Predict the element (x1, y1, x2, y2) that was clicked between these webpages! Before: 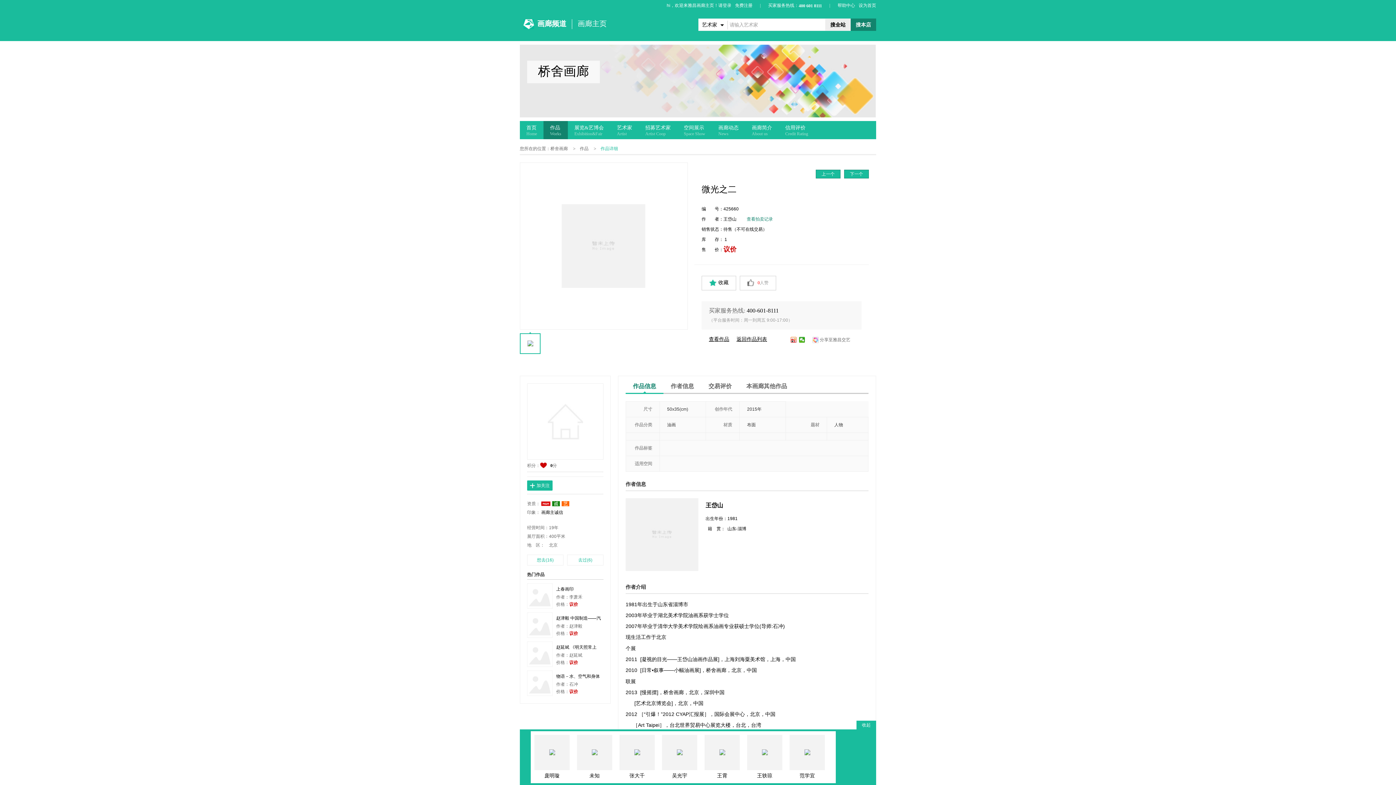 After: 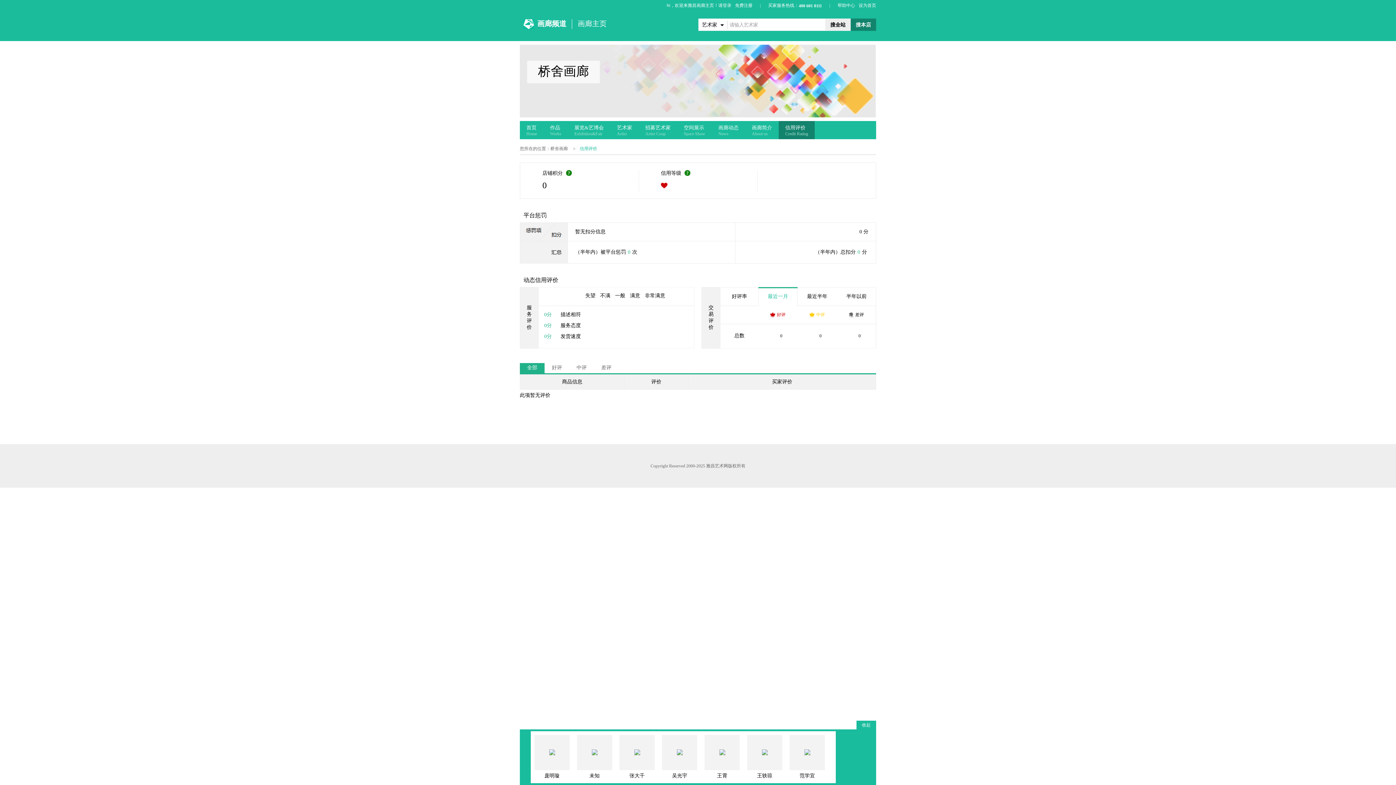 Action: bbox: (778, 121, 814, 139) label: 信用评价
Credit Rating